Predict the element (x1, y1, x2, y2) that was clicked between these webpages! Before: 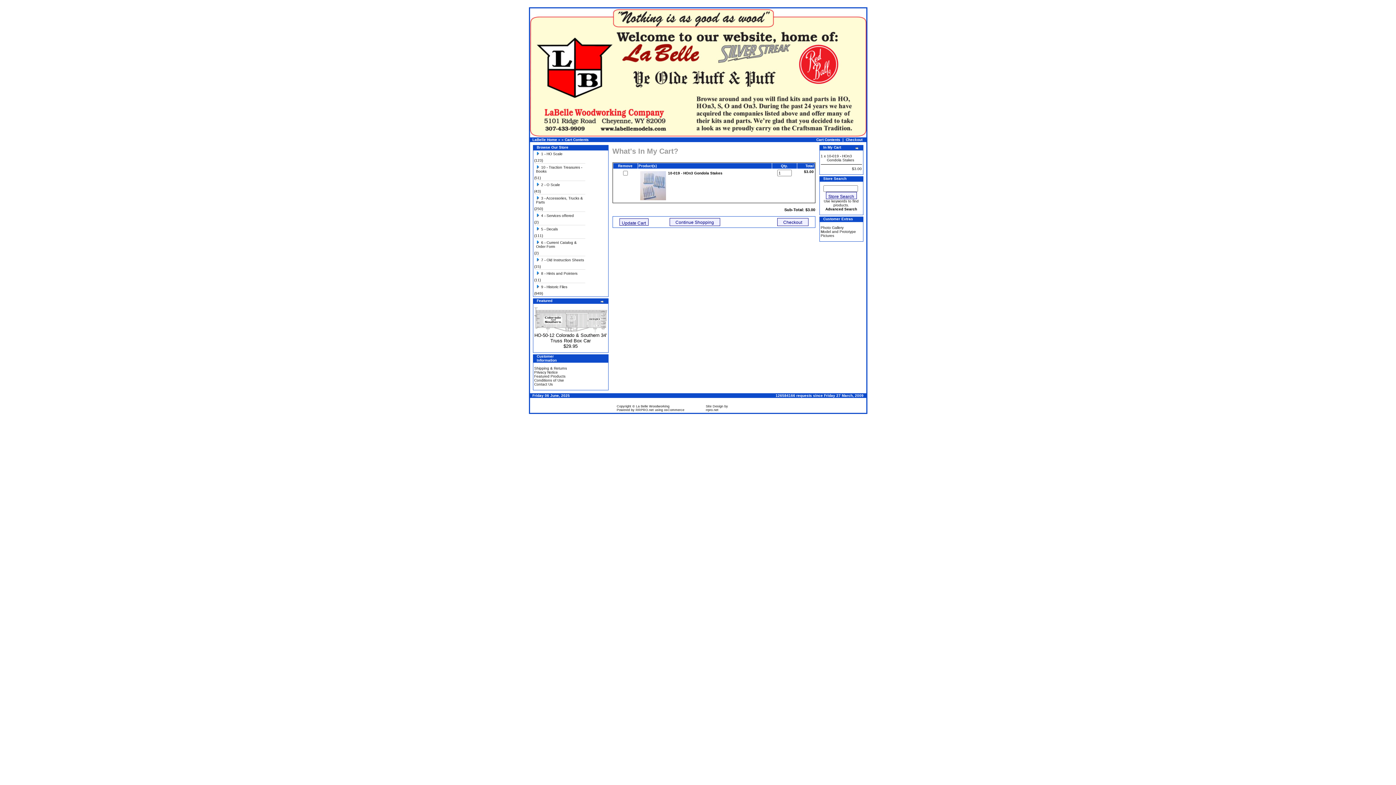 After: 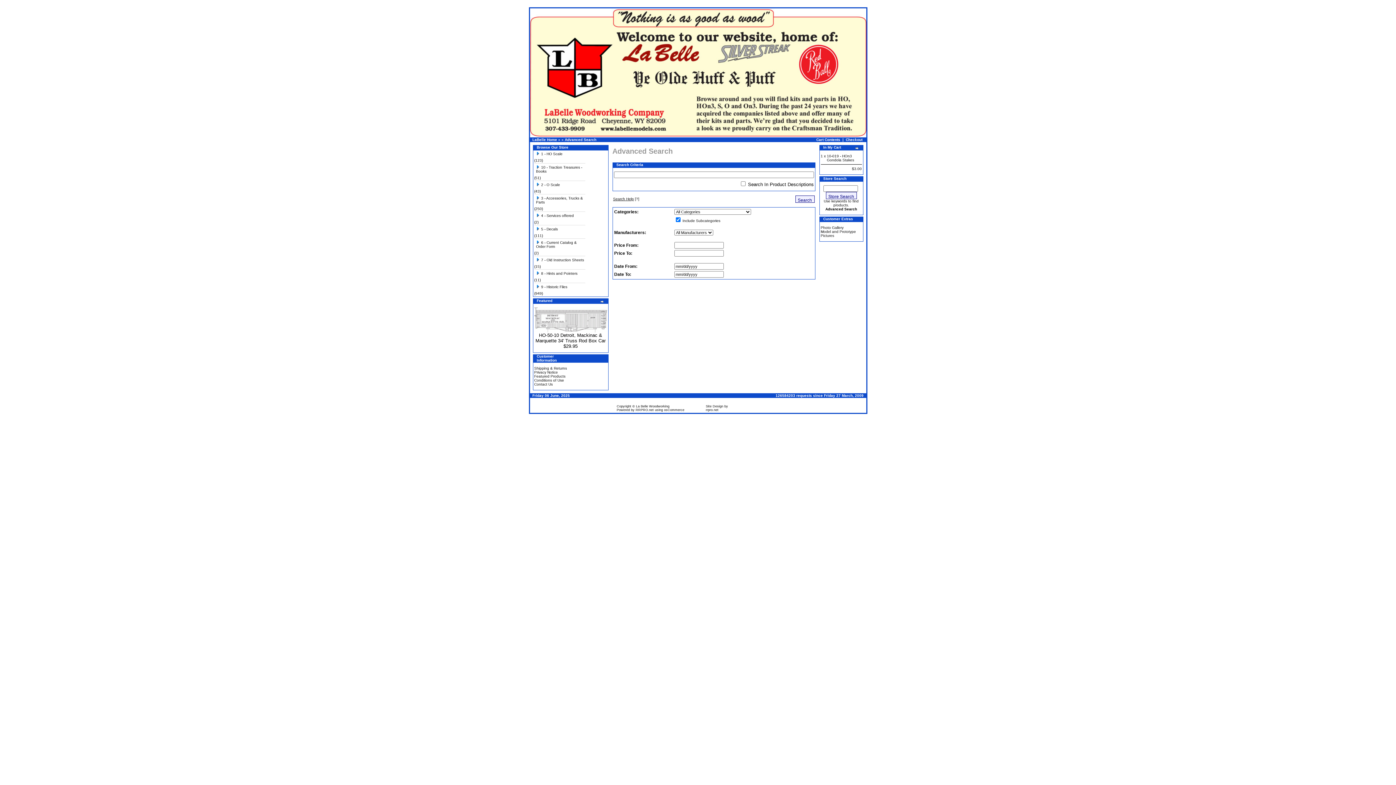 Action: label: Advanced Search bbox: (825, 207, 857, 211)